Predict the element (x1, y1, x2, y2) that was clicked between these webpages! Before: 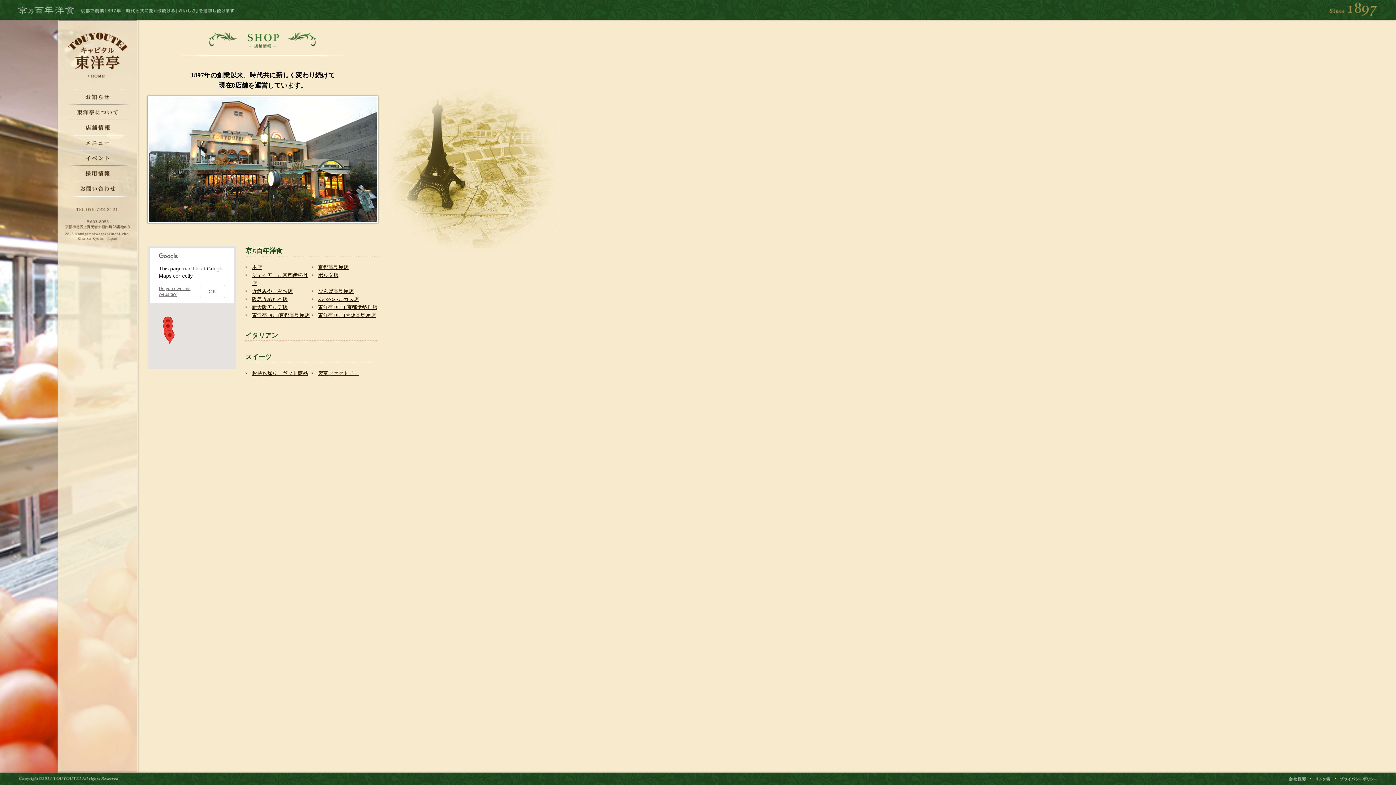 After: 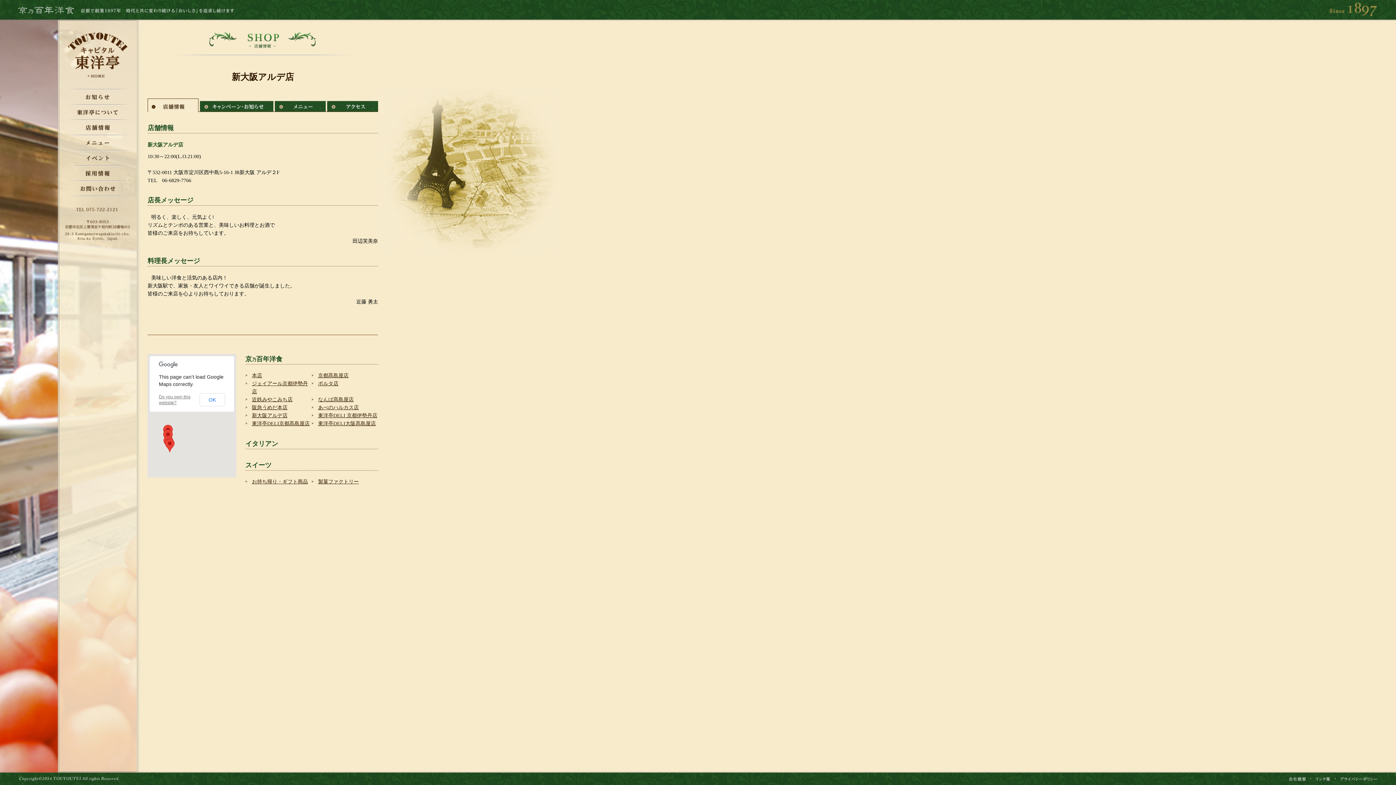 Action: bbox: (252, 304, 287, 310) label: 新大阪アルデ店